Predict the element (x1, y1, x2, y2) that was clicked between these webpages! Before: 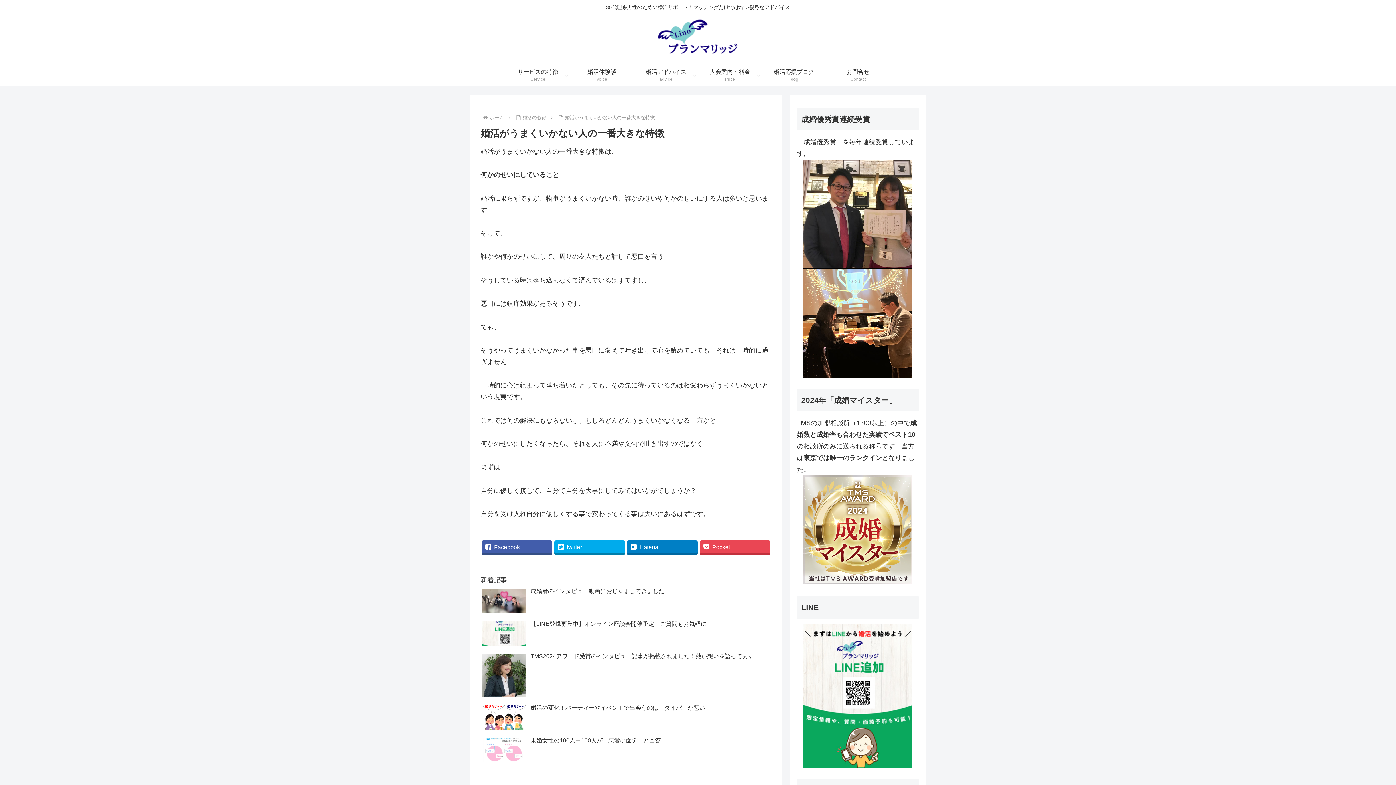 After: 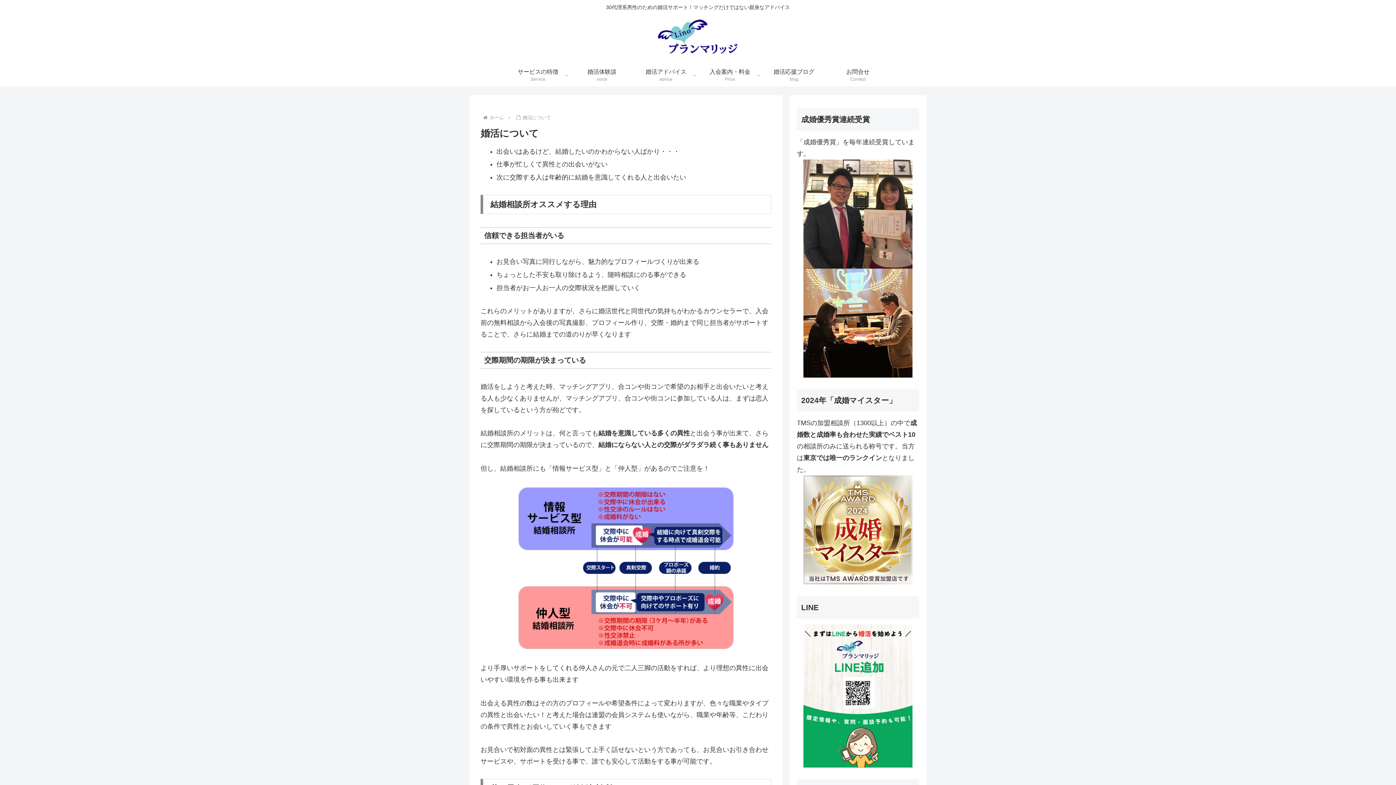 Action: label: 婚活アドバイス
advice bbox: (634, 64, 698, 86)